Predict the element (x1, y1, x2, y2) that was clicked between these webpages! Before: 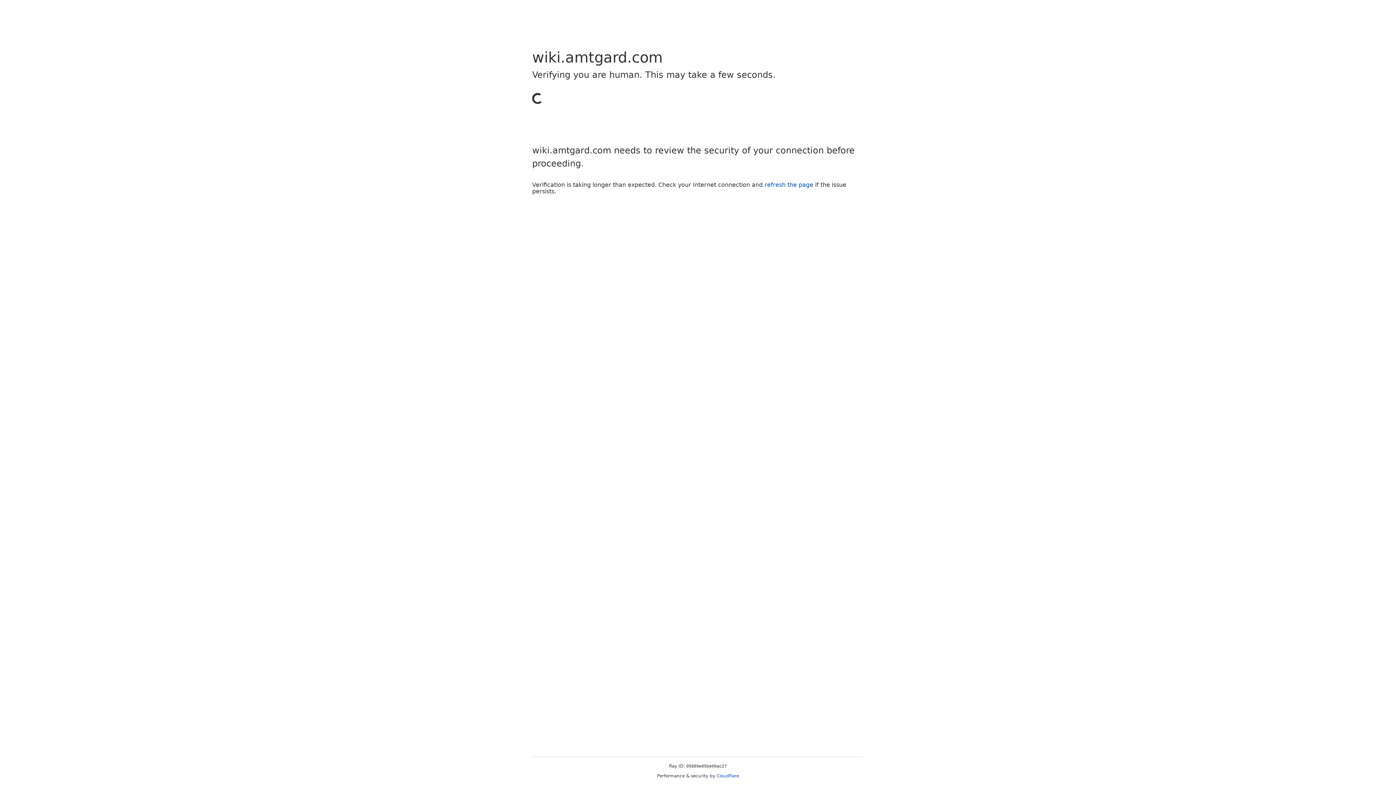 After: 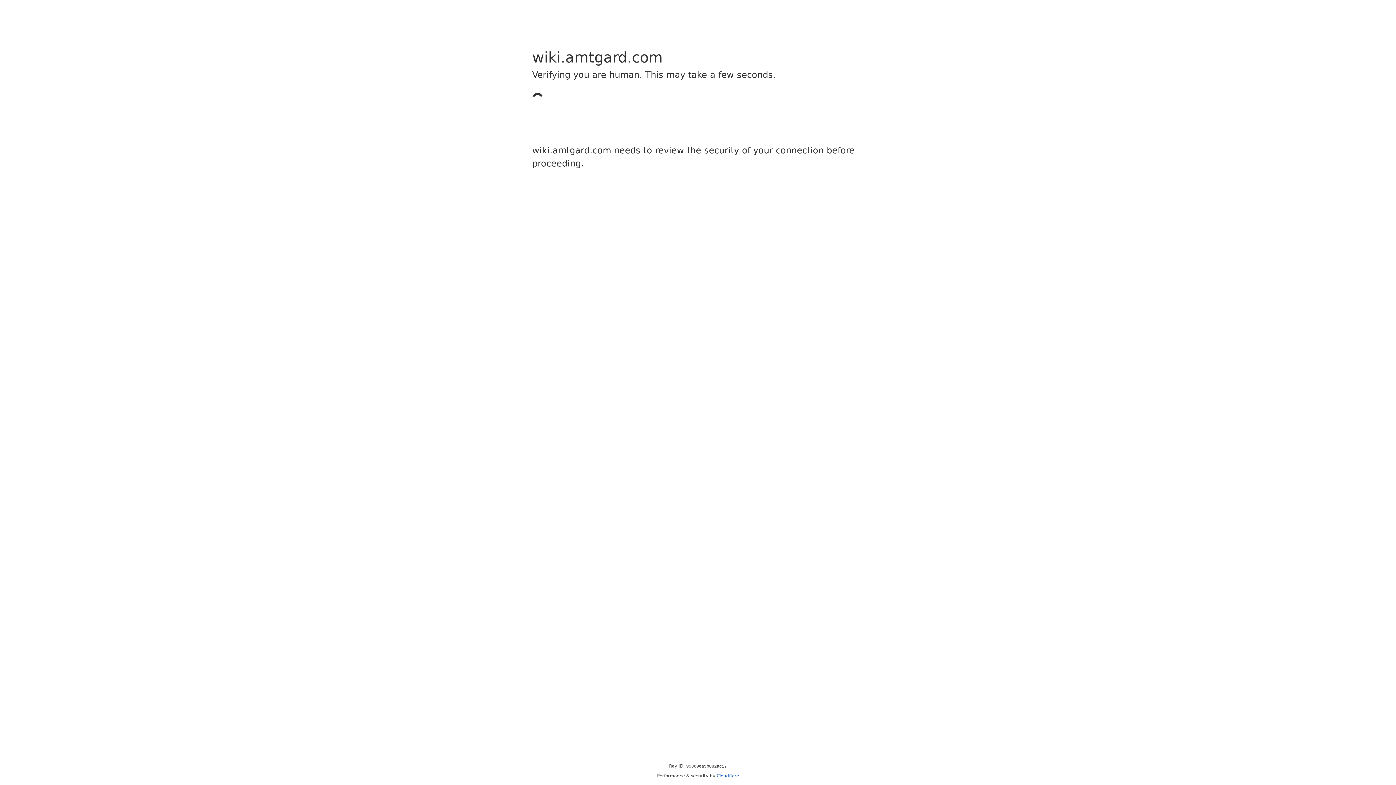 Action: bbox: (716, 773, 739, 778) label: Cloudflare